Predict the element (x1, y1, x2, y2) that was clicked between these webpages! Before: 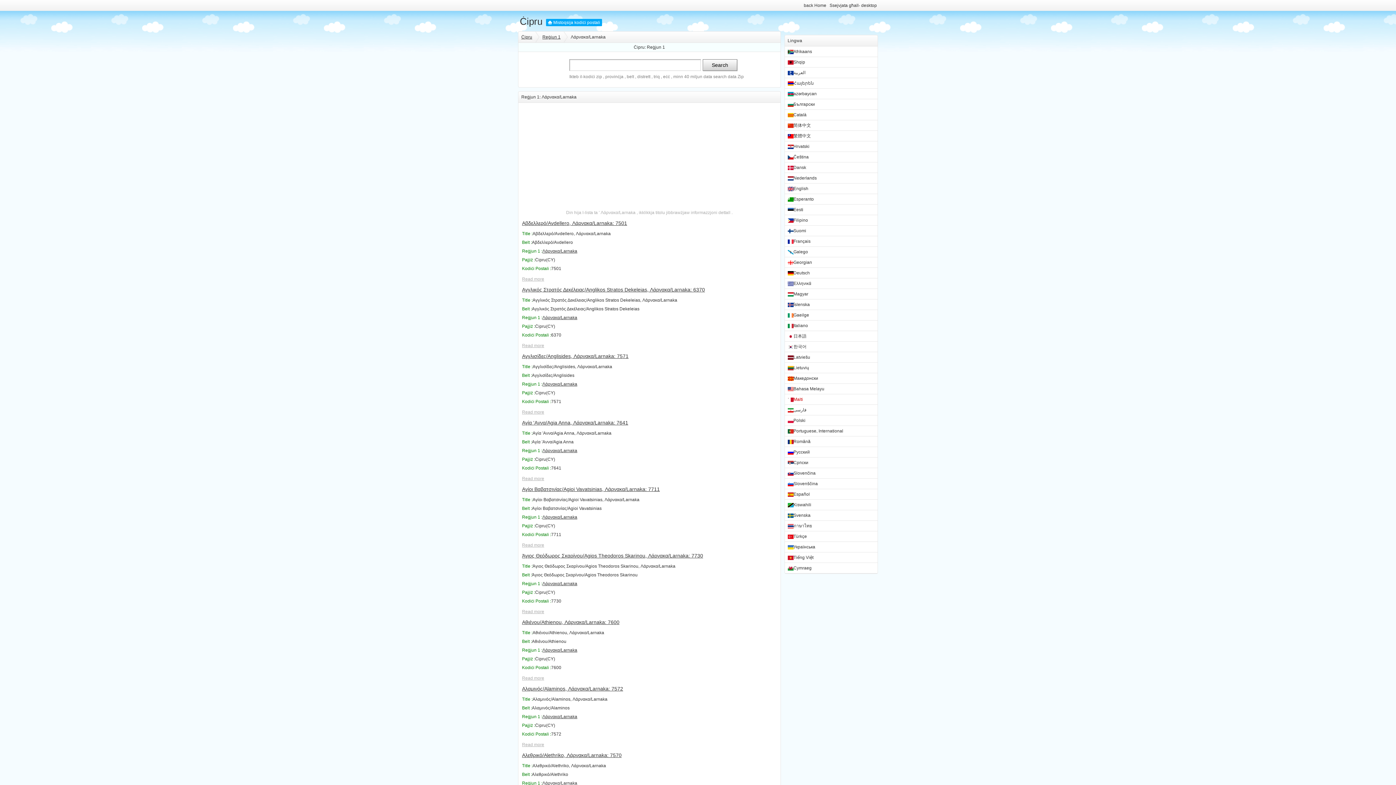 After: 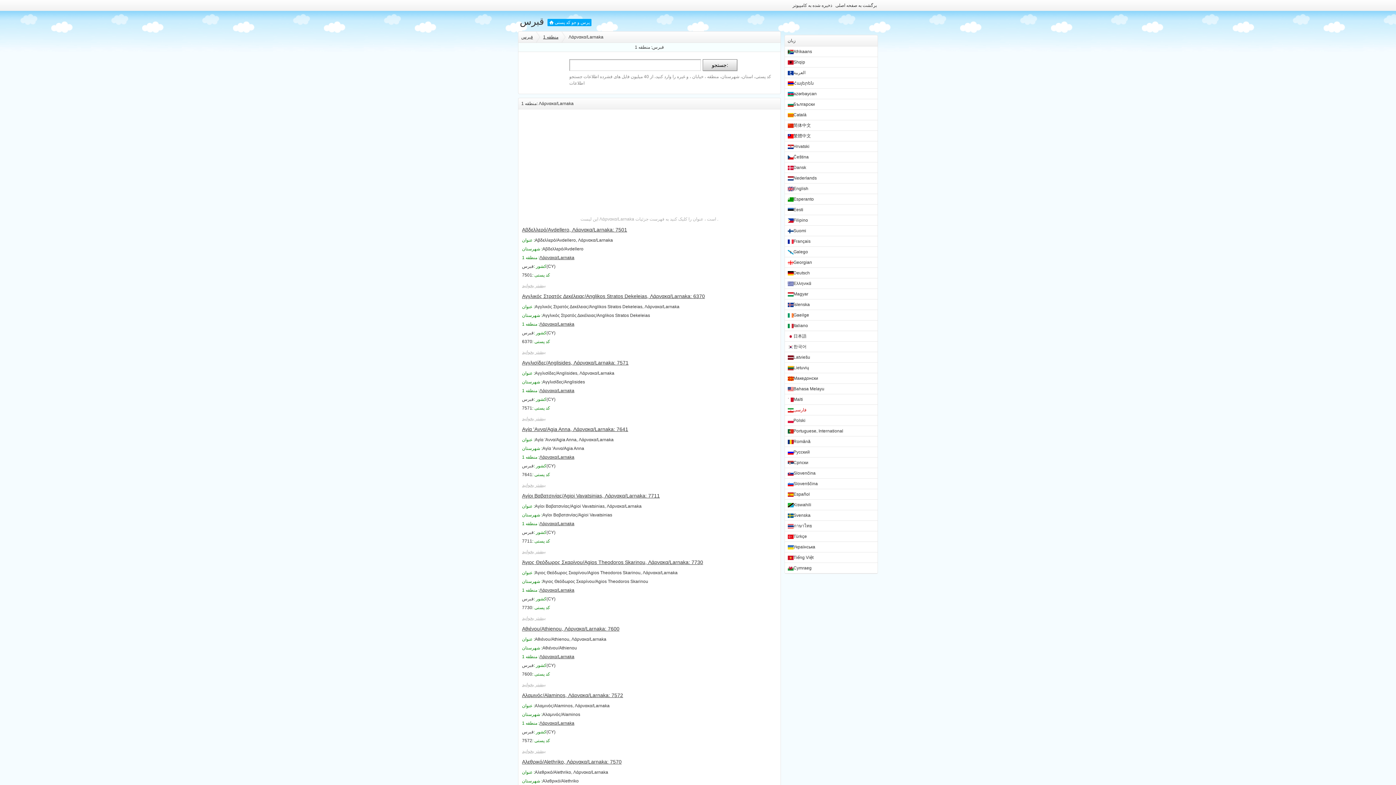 Action: label: فارسی bbox: (784, 405, 877, 415)